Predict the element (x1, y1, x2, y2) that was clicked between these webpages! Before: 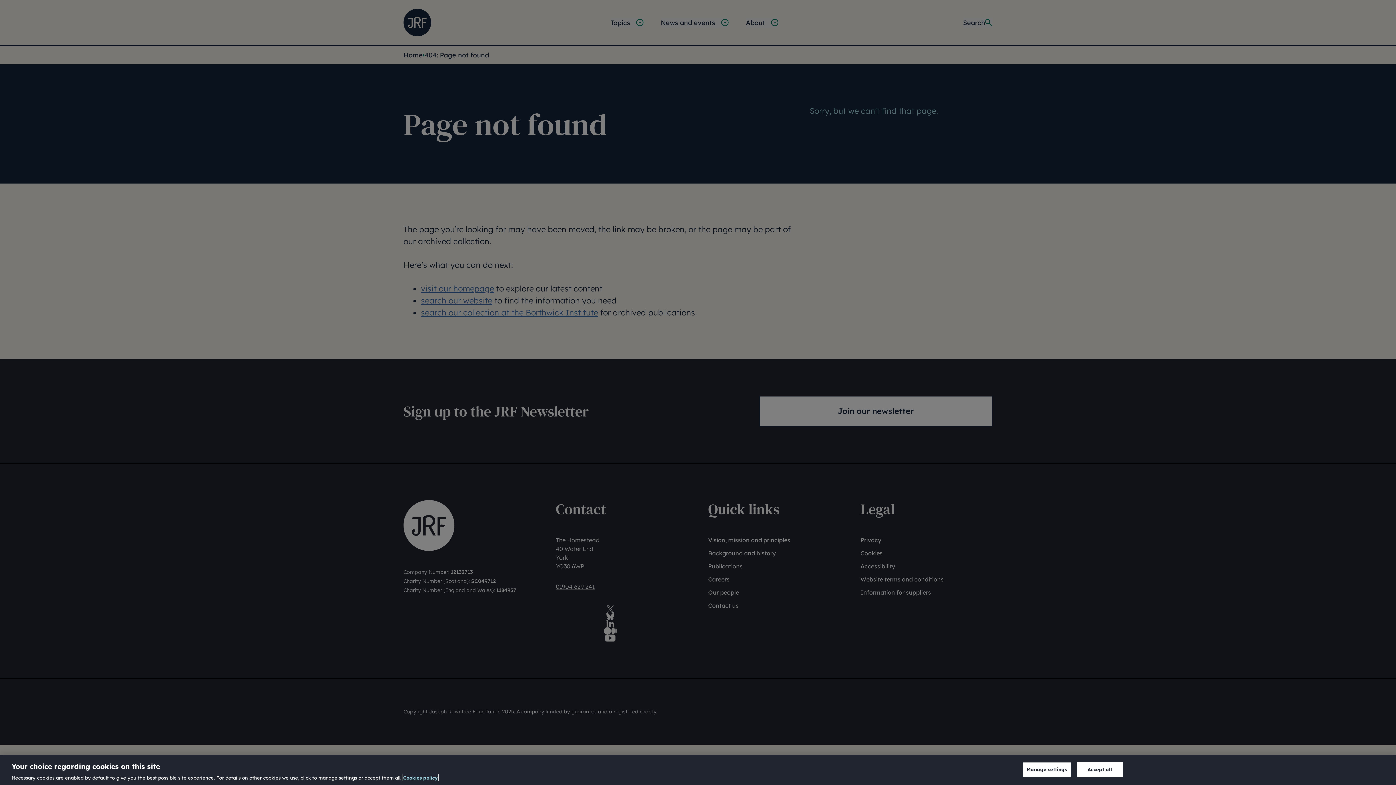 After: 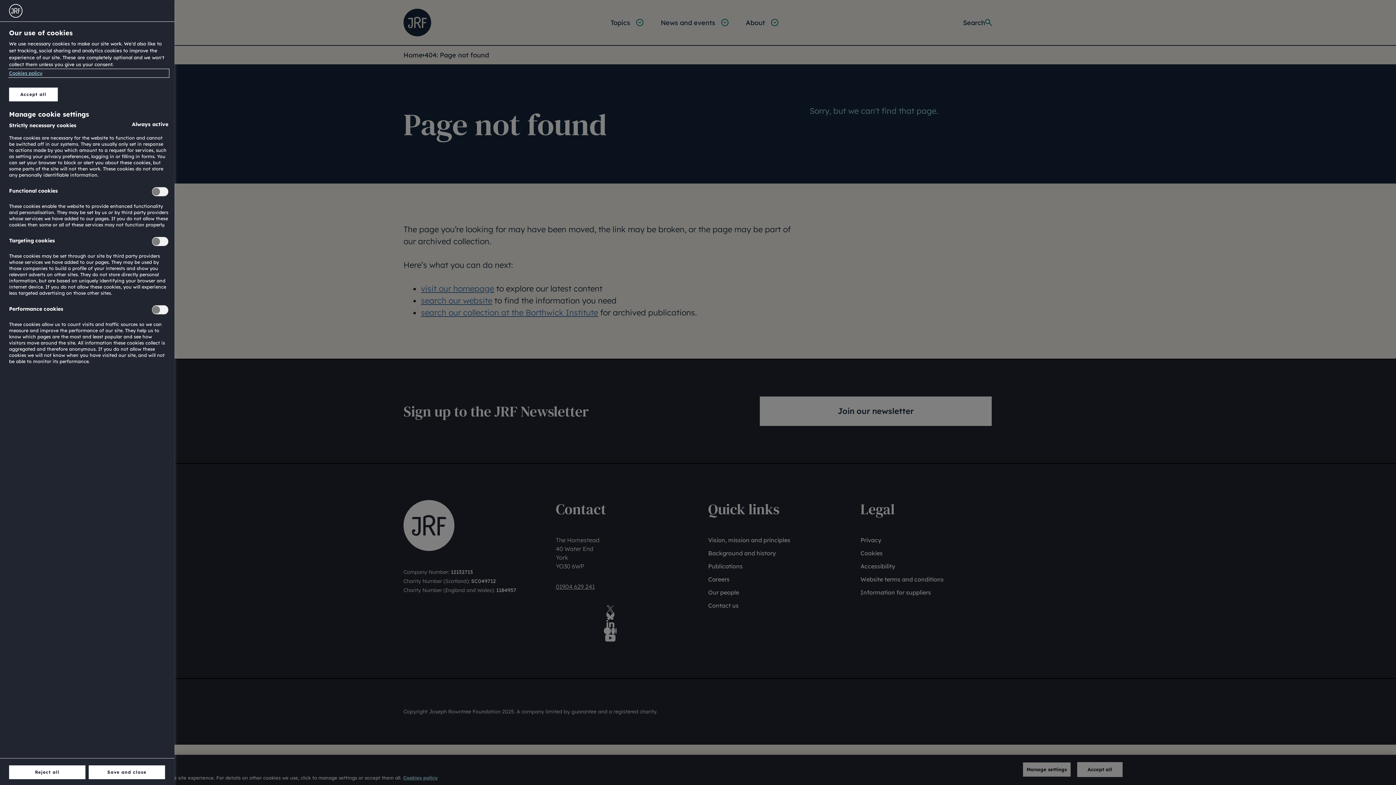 Action: label: Manage settings bbox: (1022, 762, 1071, 777)